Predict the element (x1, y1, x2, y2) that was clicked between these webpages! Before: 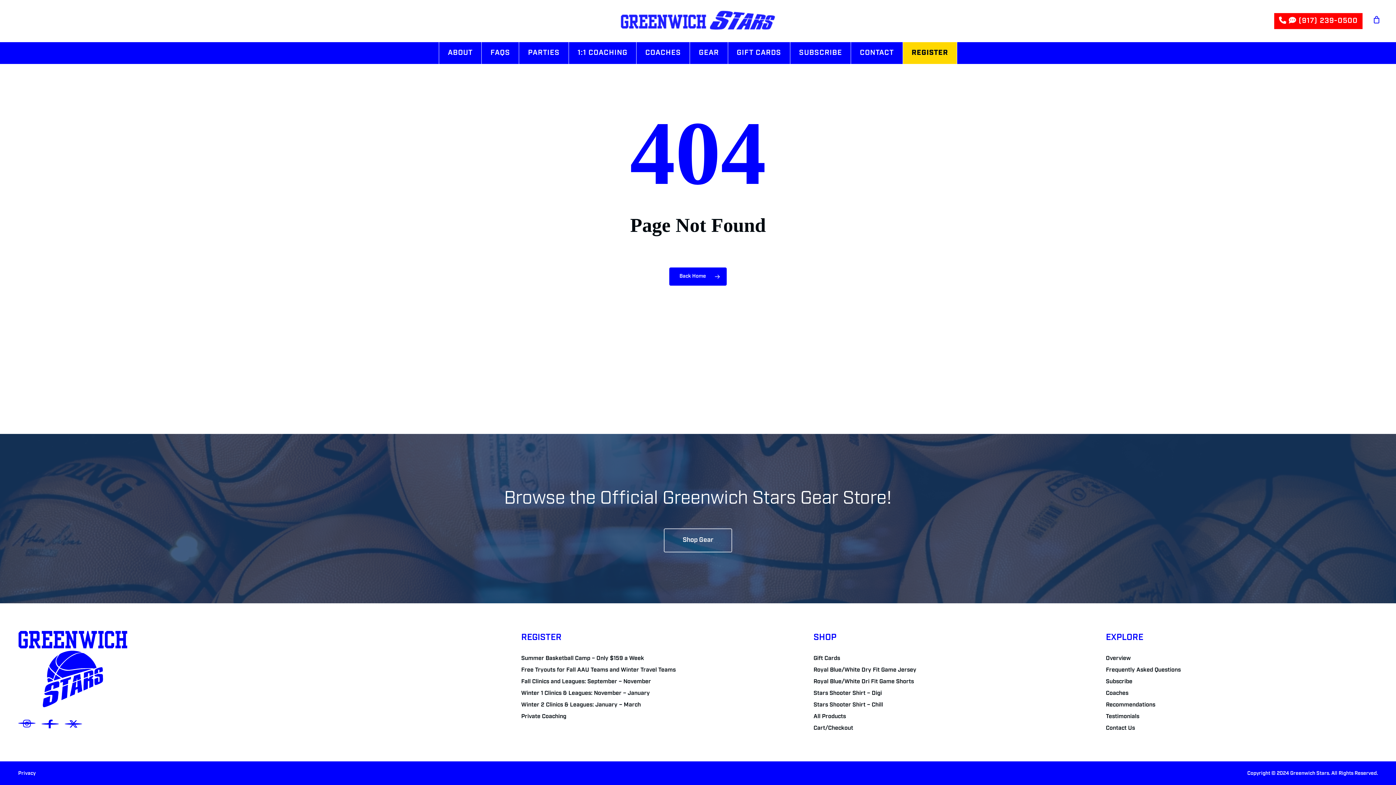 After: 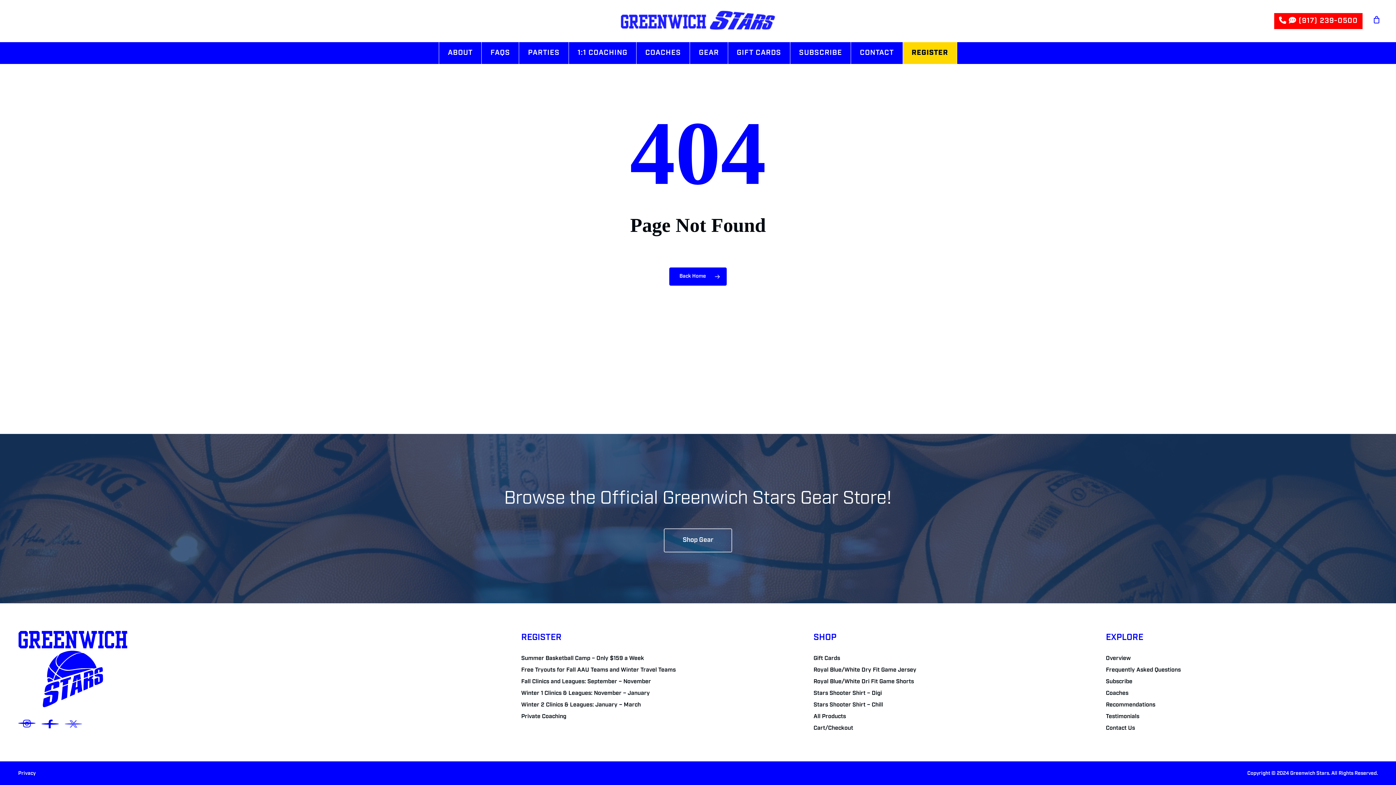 Action: bbox: (64, 723, 82, 725)